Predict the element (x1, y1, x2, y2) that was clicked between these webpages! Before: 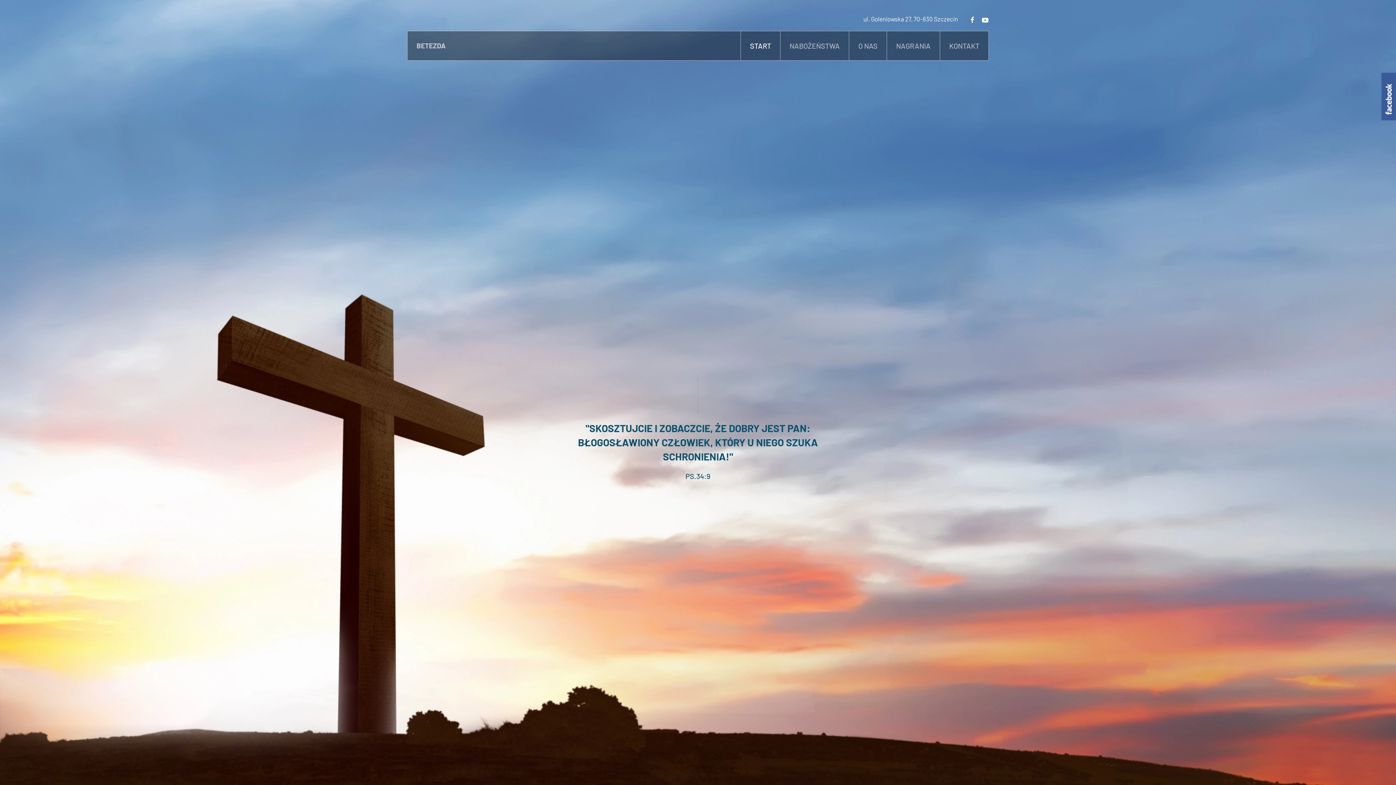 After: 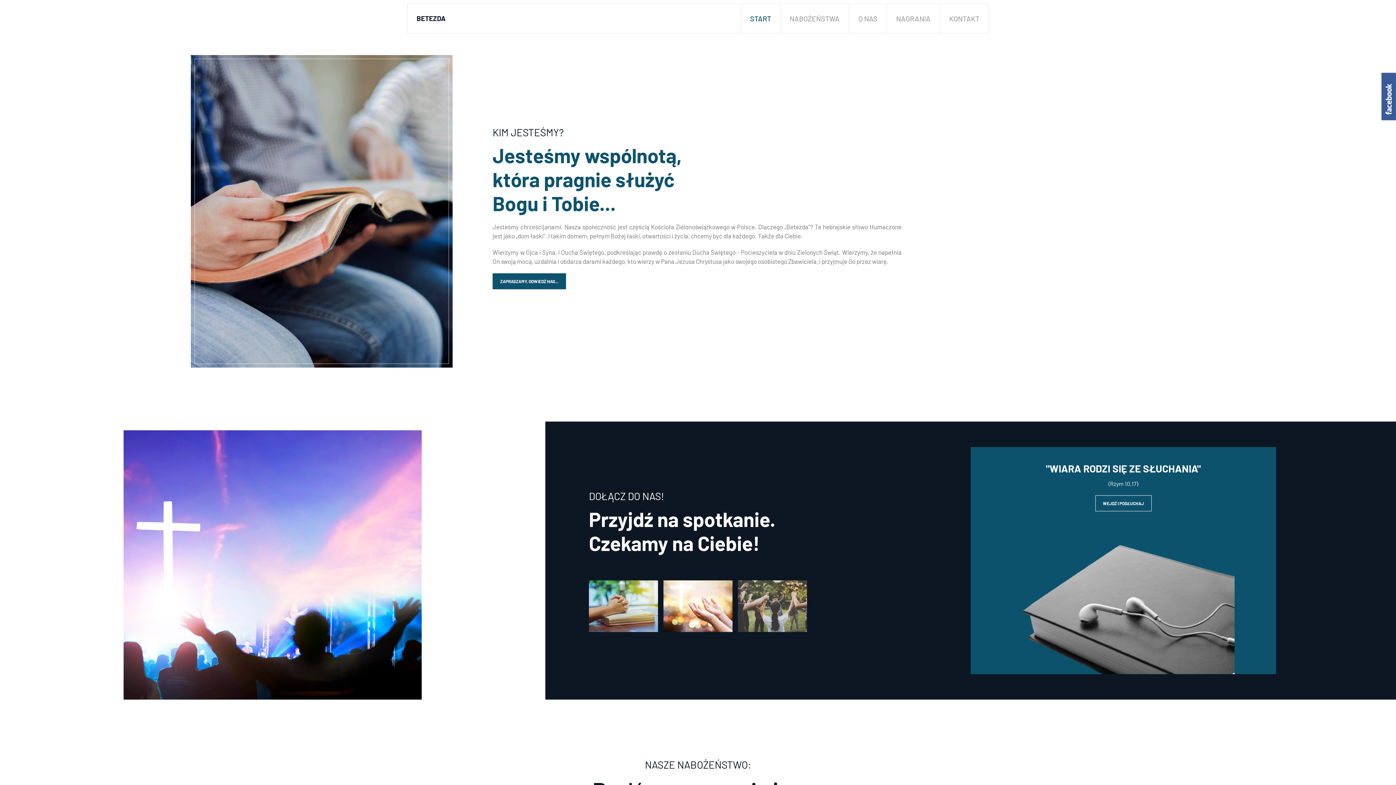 Action: bbox: (849, 31, 887, 60) label: O NAS